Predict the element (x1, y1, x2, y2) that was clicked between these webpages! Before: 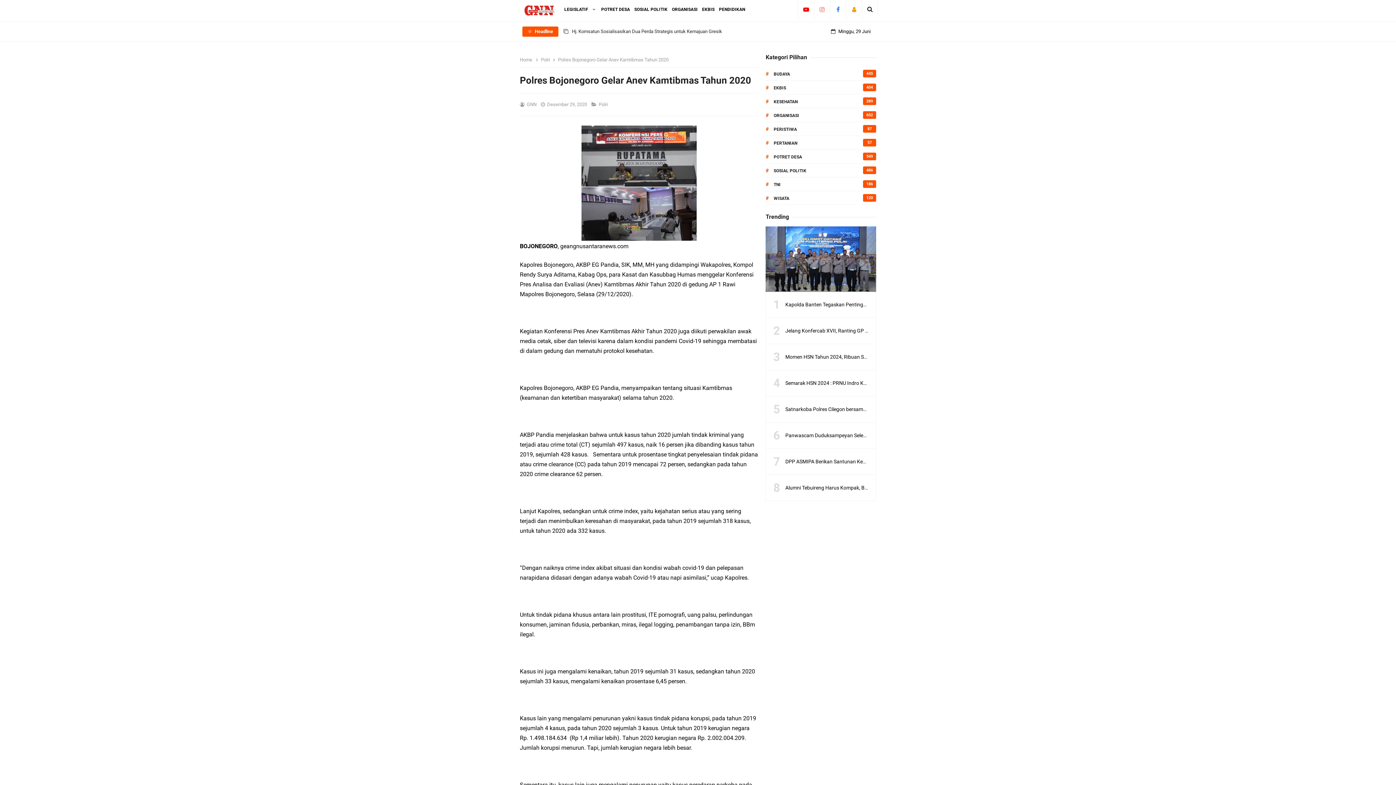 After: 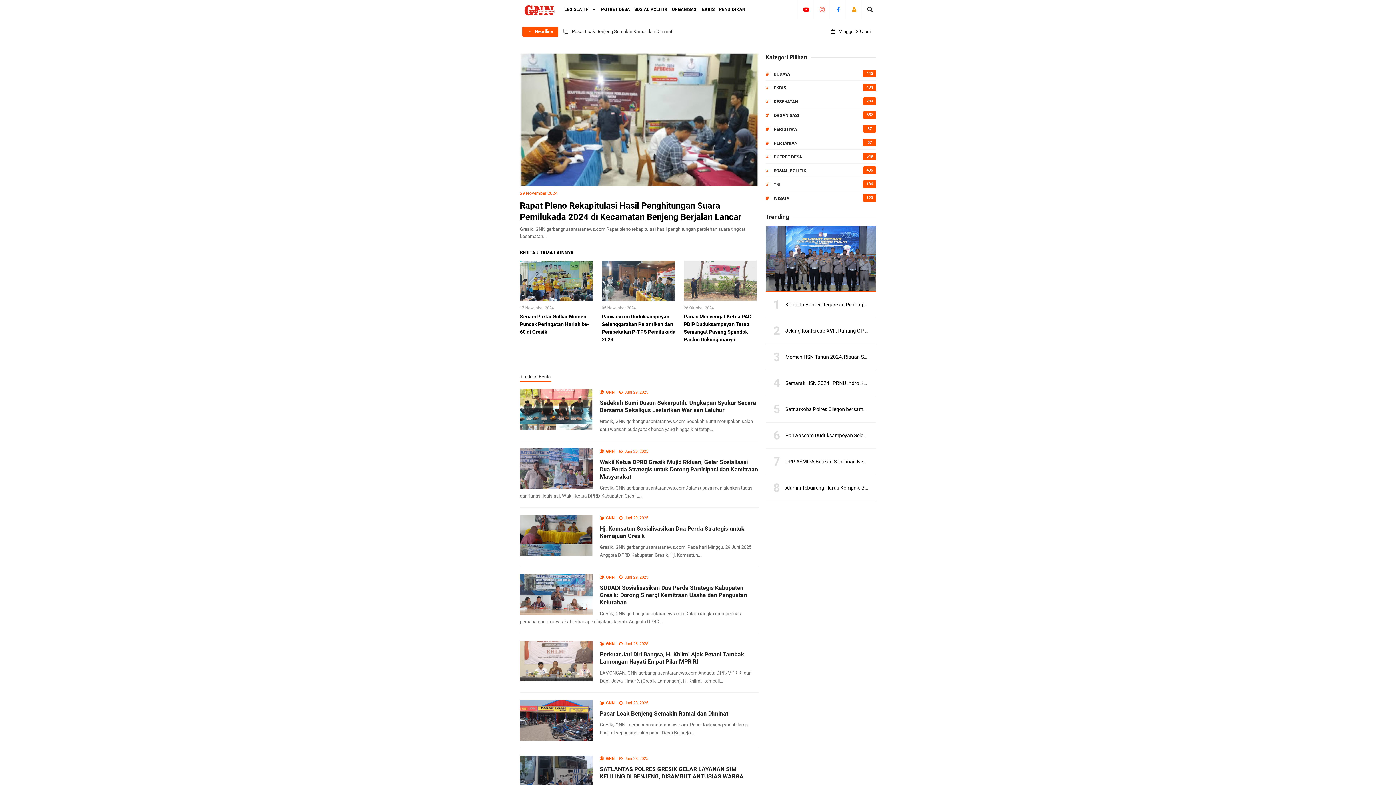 Action: bbox: (524, 4, 556, 16)